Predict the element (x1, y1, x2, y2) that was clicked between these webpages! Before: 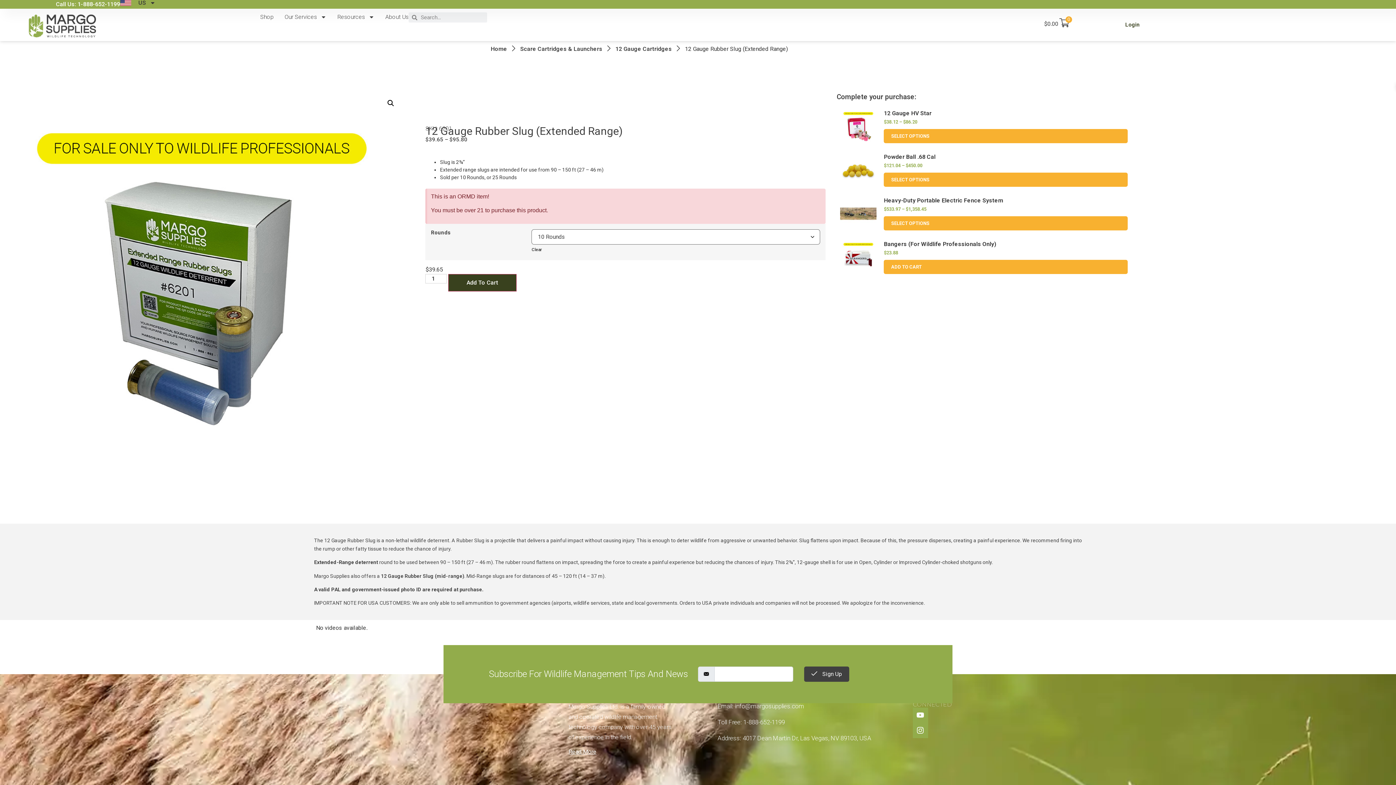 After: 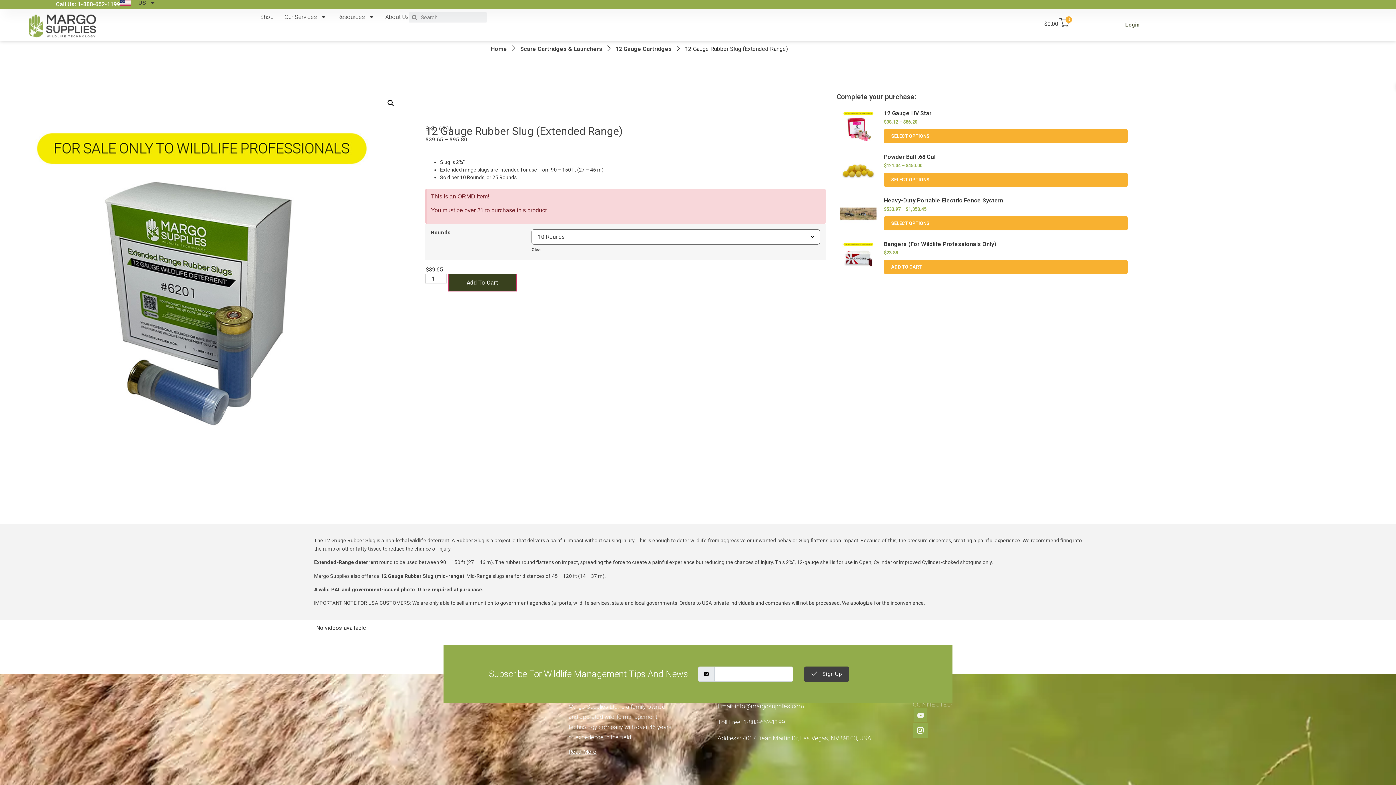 Action: label: Youtube bbox: (913, 707, 928, 723)